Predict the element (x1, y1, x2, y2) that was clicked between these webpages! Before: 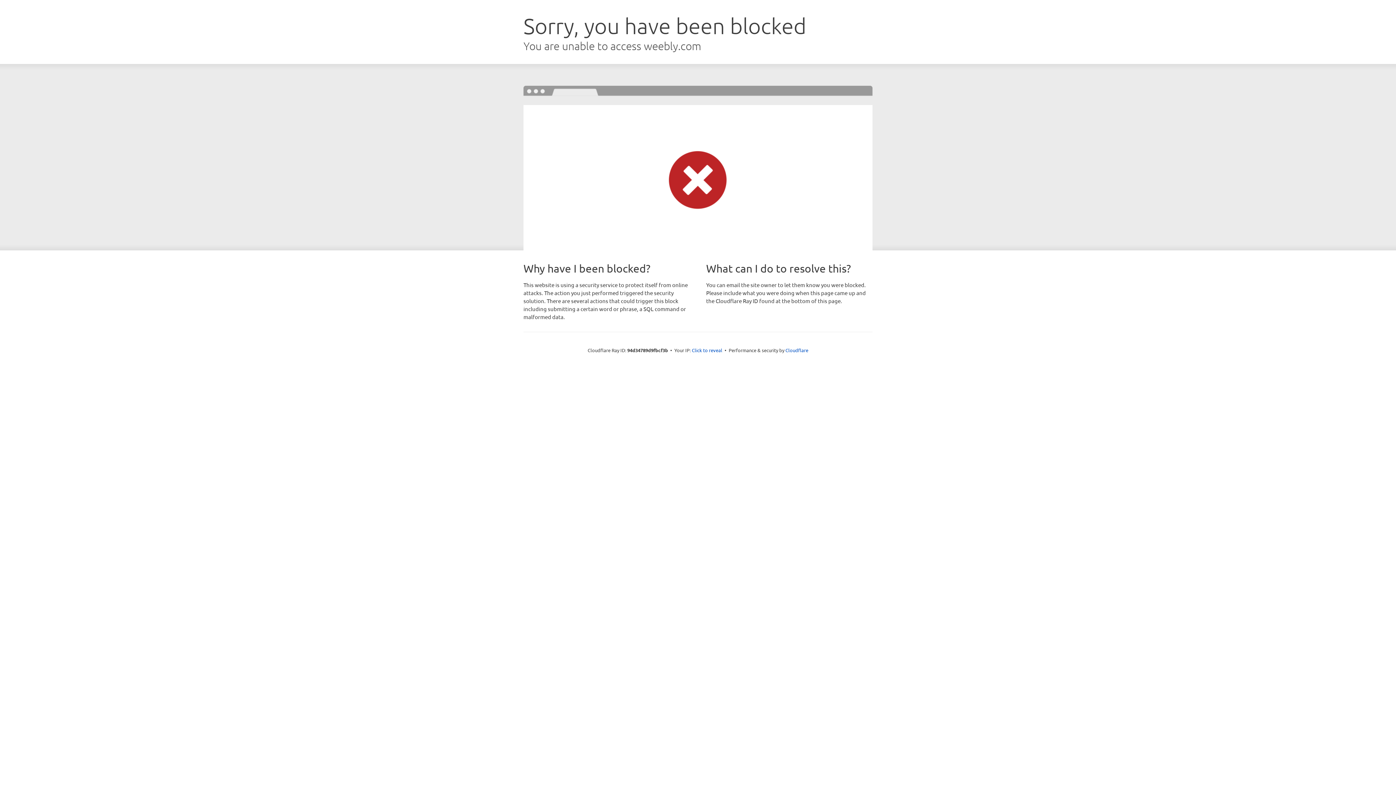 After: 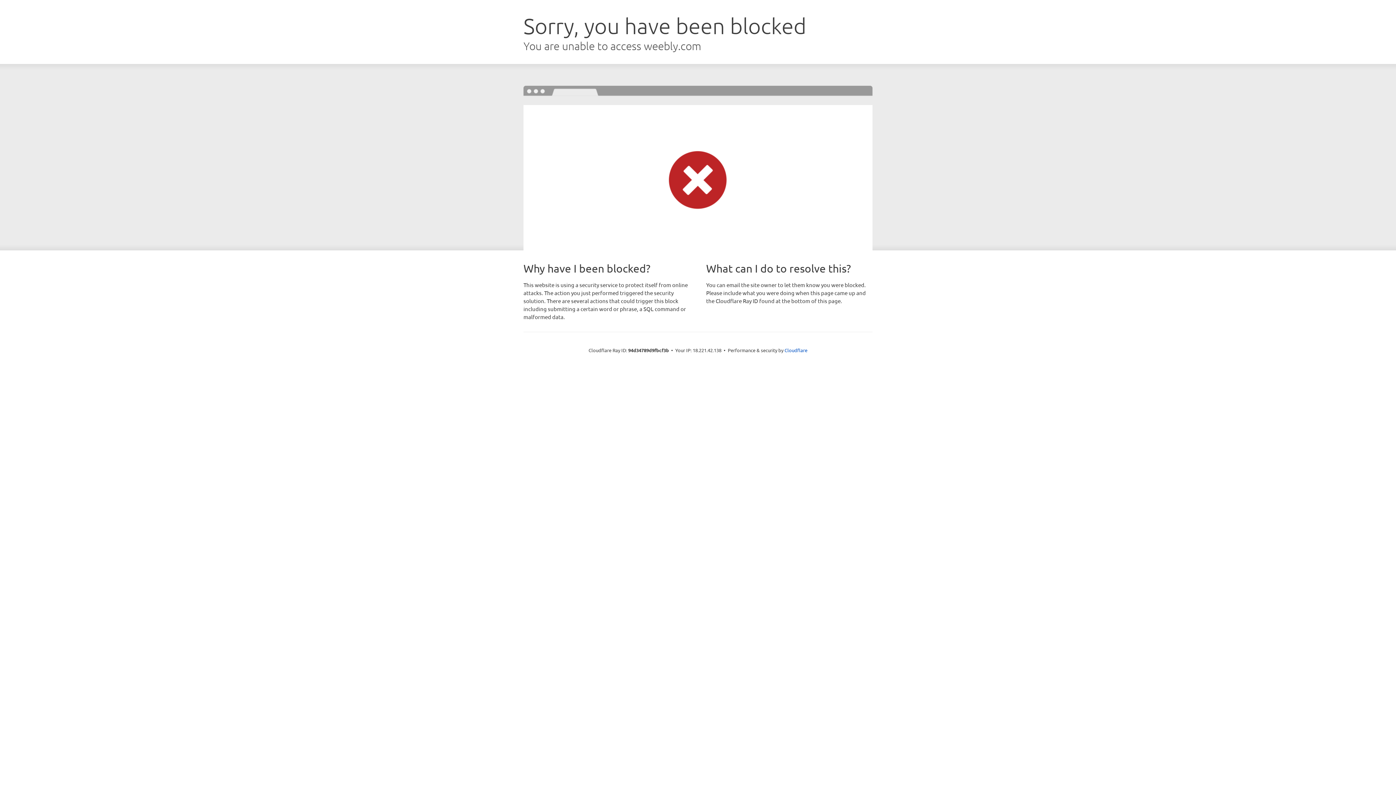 Action: bbox: (692, 346, 722, 353) label: Click to reveal